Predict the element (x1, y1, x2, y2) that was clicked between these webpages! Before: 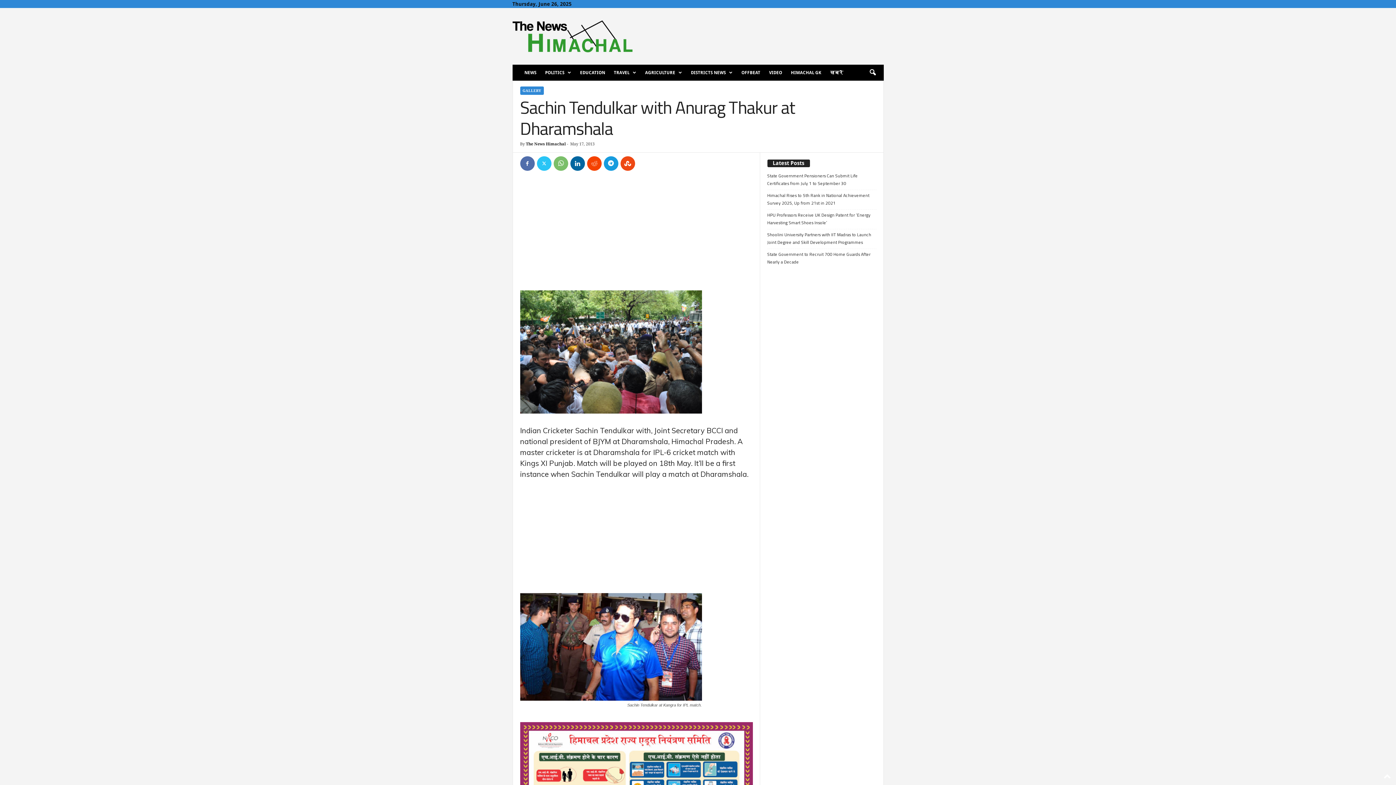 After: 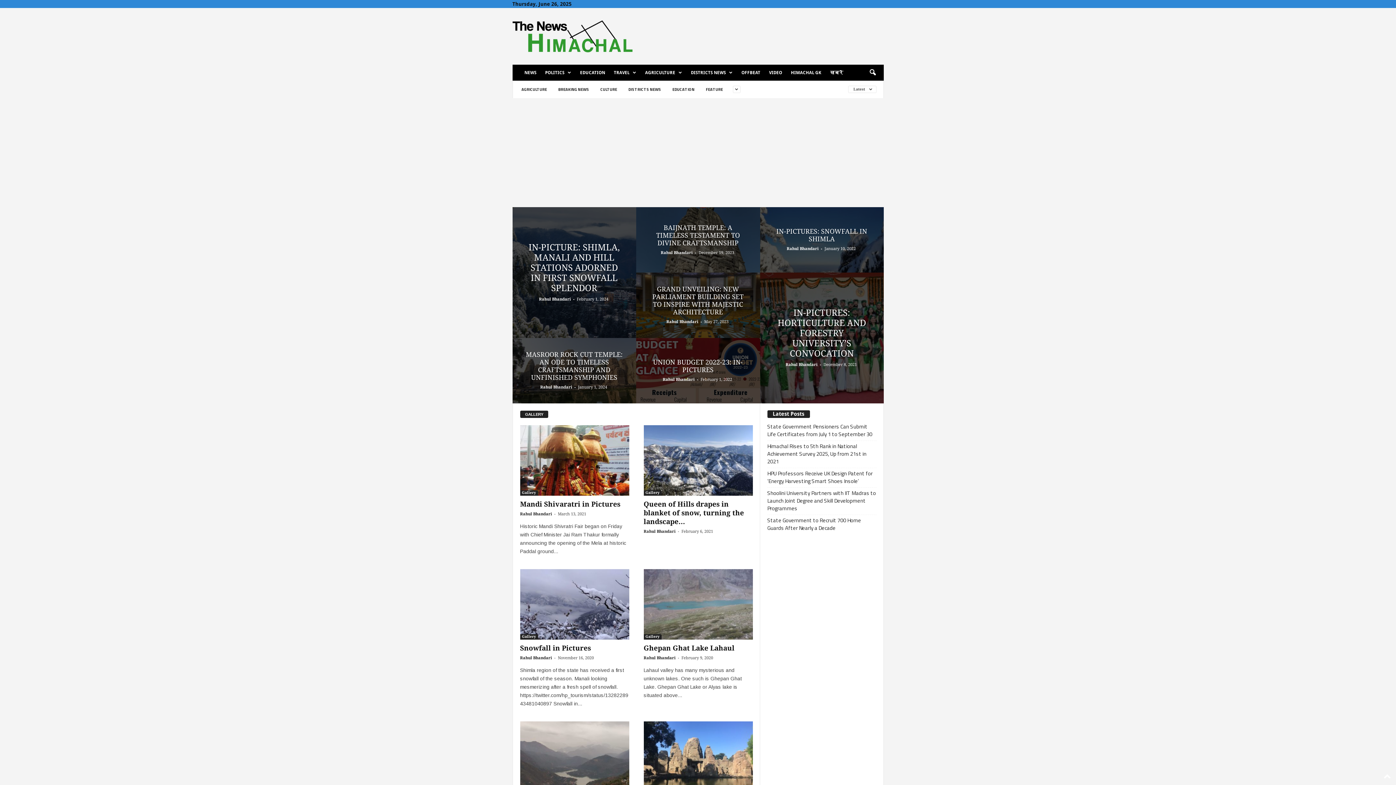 Action: bbox: (520, 86, 543, 94) label: GALLERY